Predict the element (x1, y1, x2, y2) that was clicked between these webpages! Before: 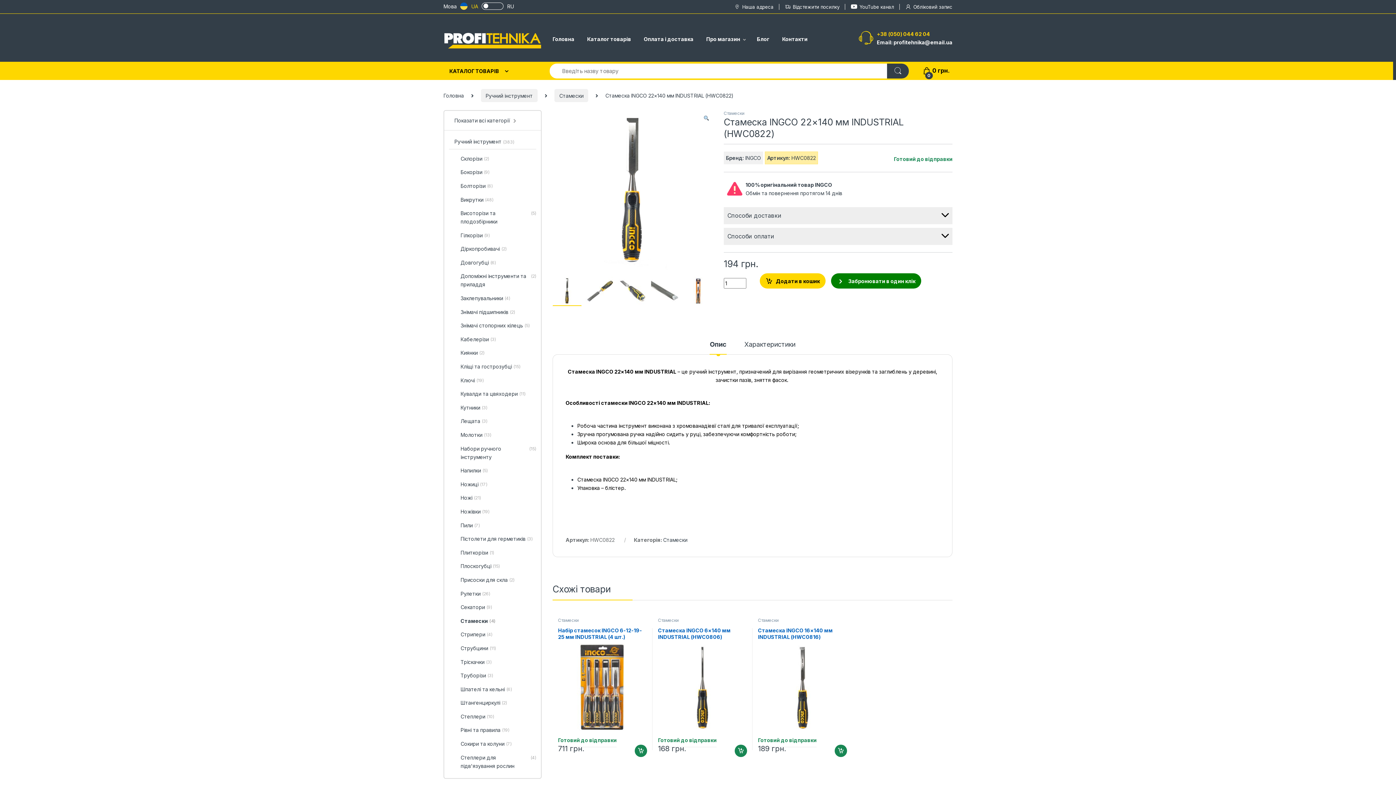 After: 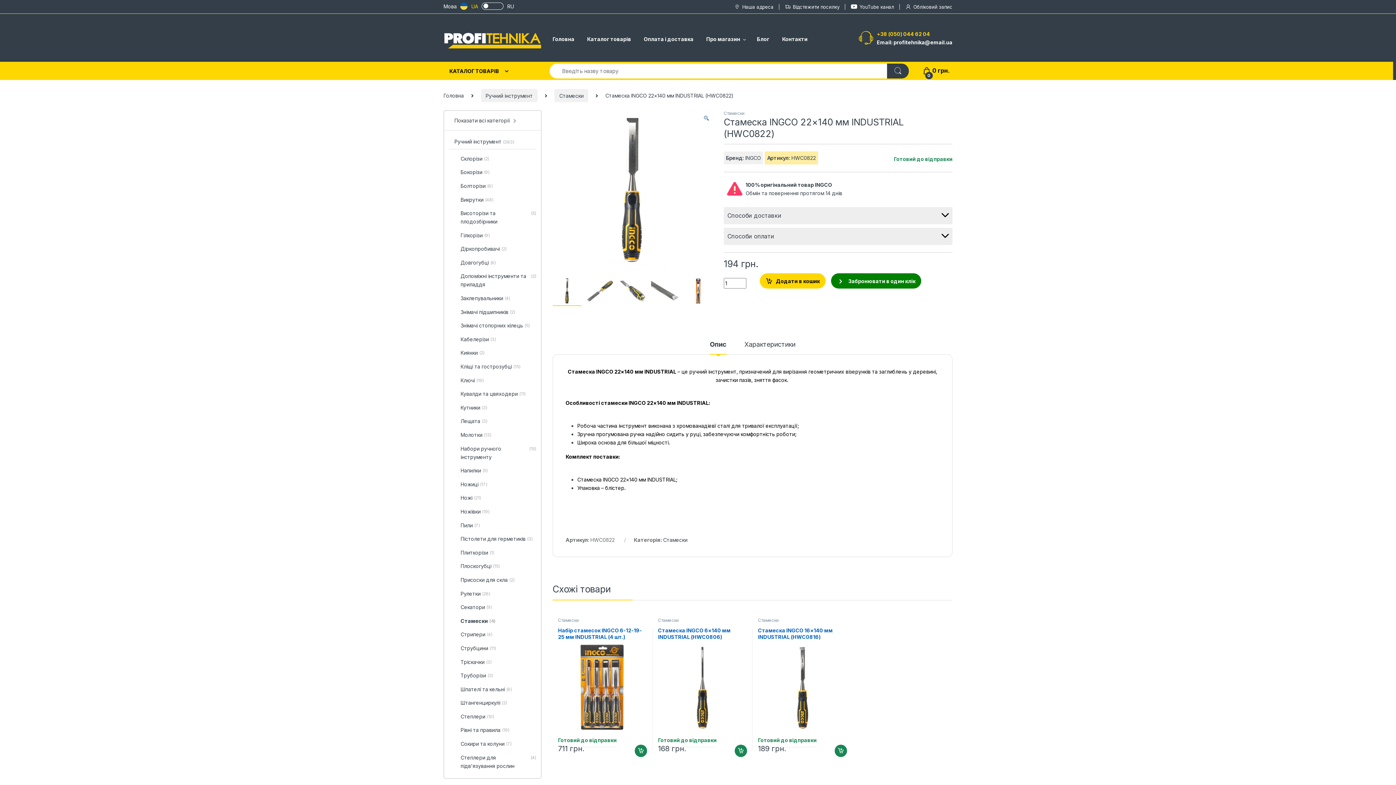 Action: bbox: (877, 31, 930, 37) label: +38 (050) 044 62 04